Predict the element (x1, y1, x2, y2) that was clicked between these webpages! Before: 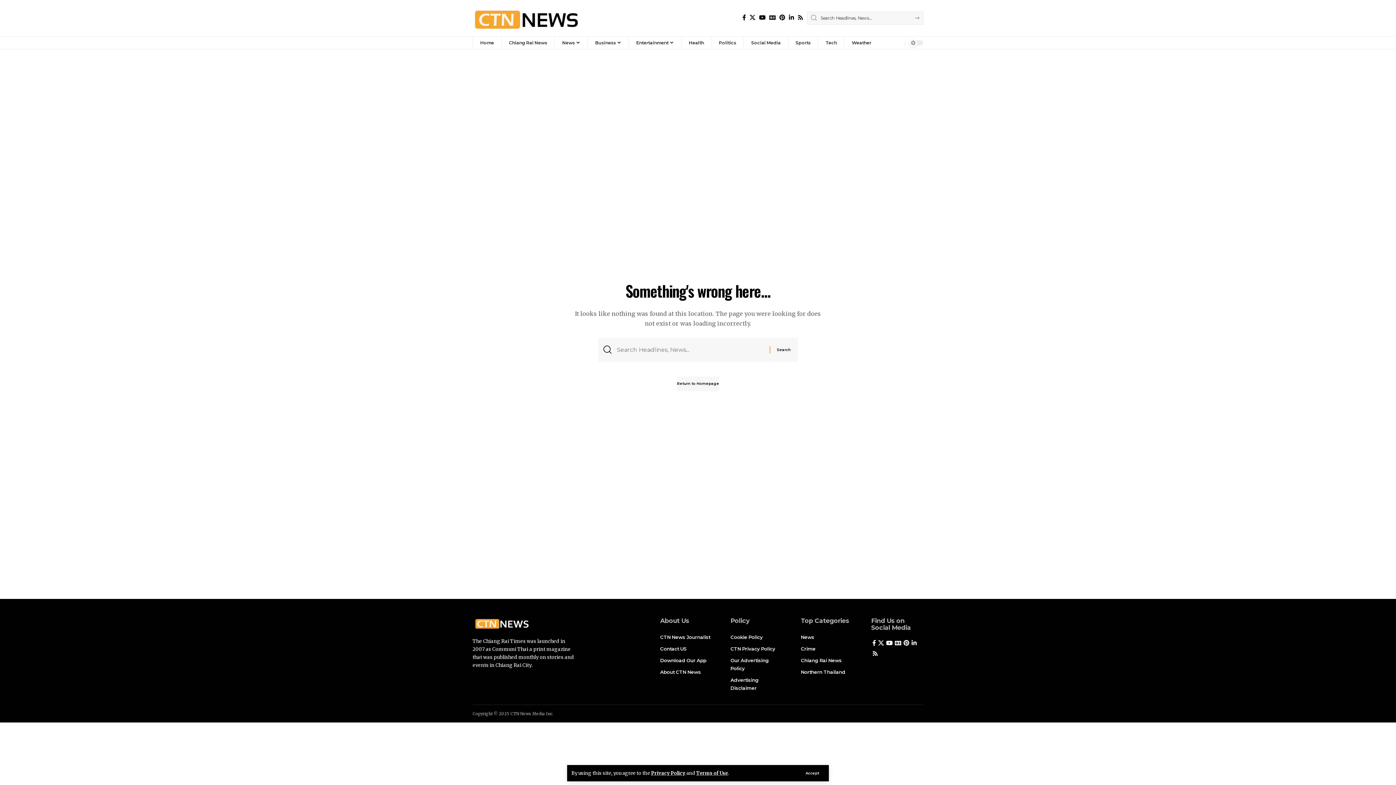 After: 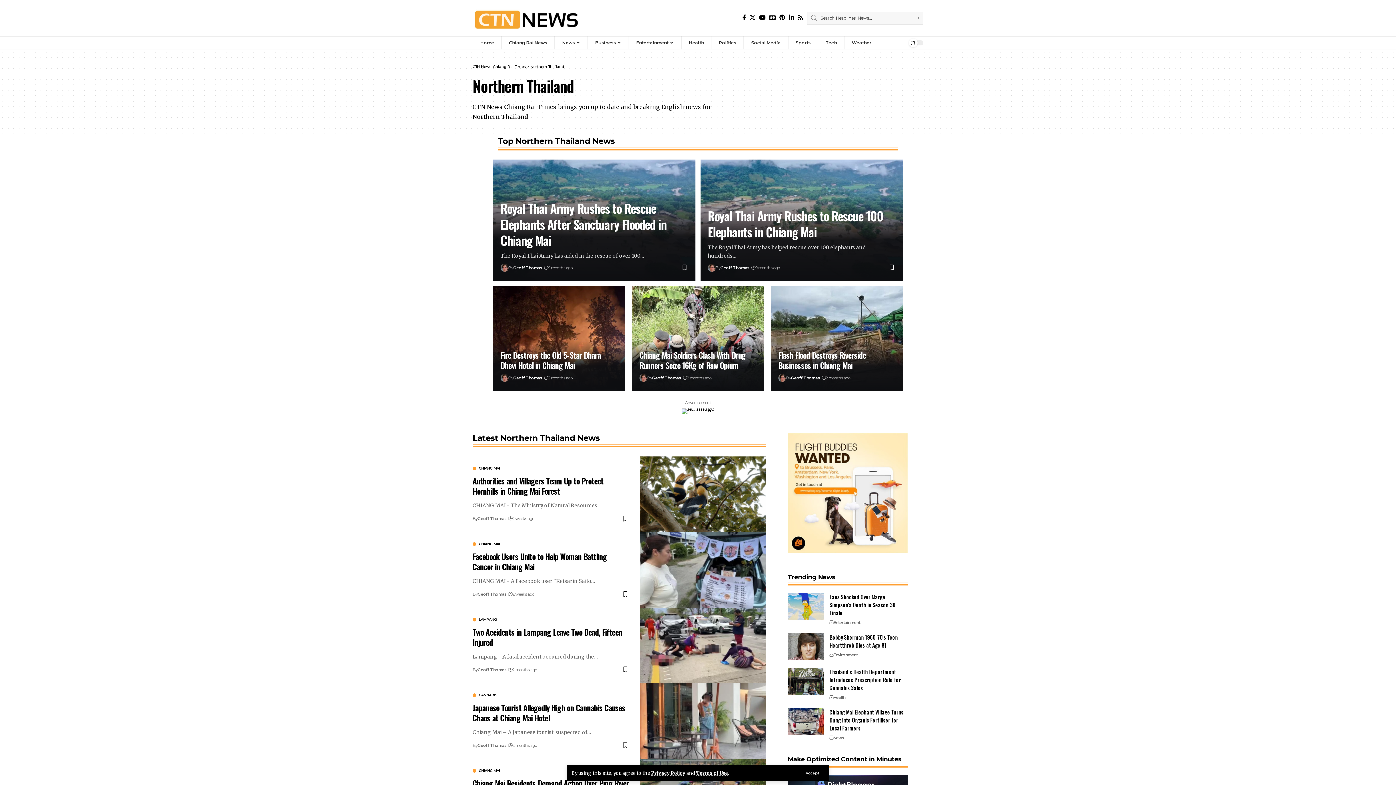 Action: bbox: (801, 666, 853, 678) label: Northern Thailand